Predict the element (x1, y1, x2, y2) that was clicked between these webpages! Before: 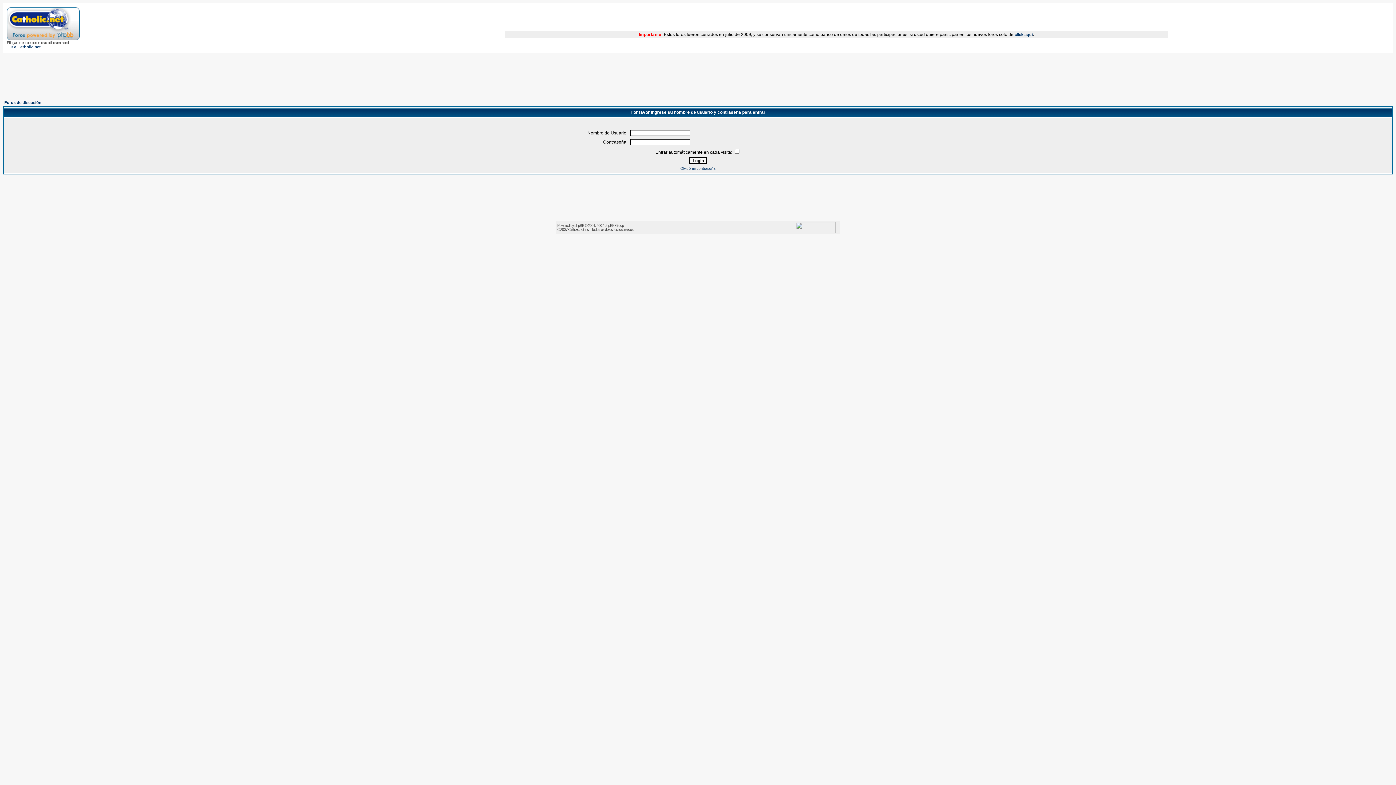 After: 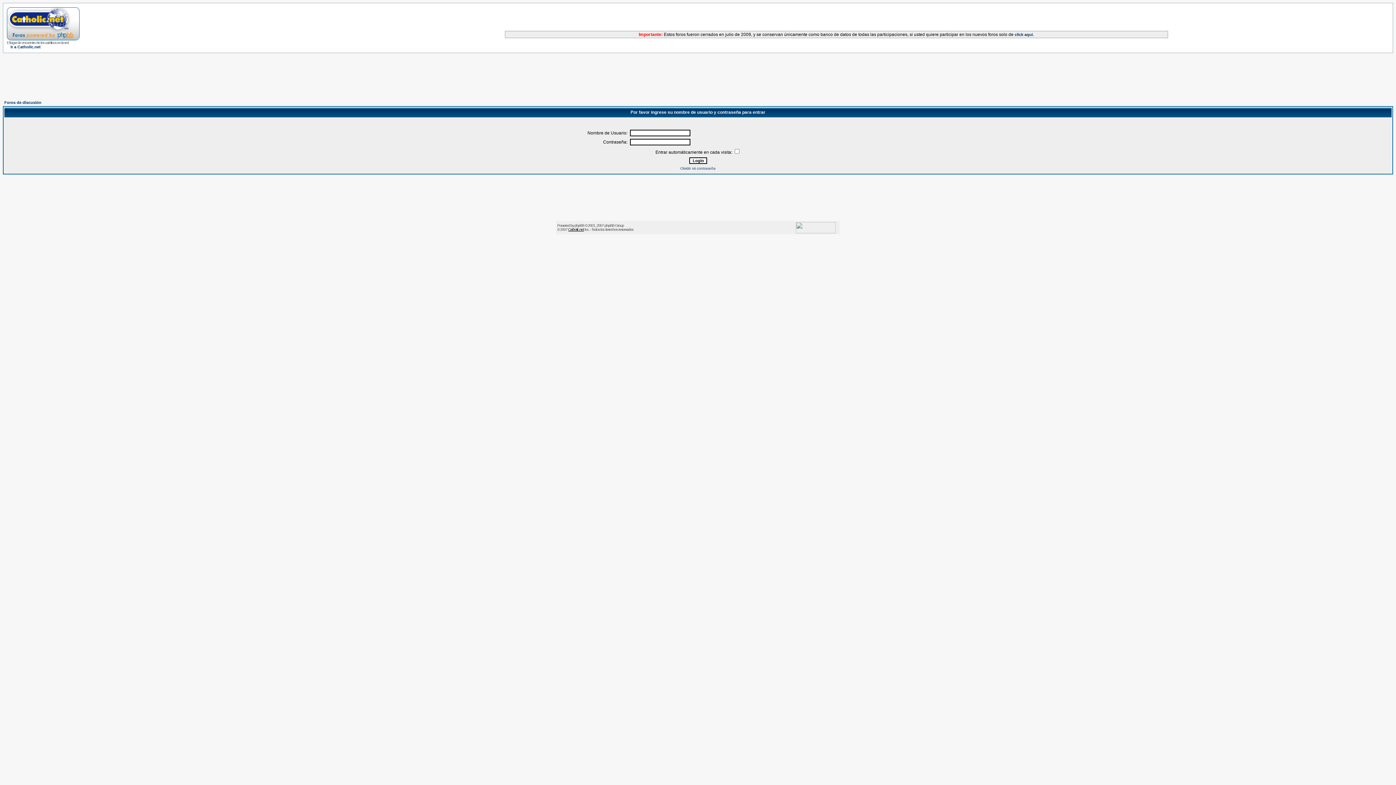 Action: label: Catholic.net bbox: (568, 227, 584, 231)